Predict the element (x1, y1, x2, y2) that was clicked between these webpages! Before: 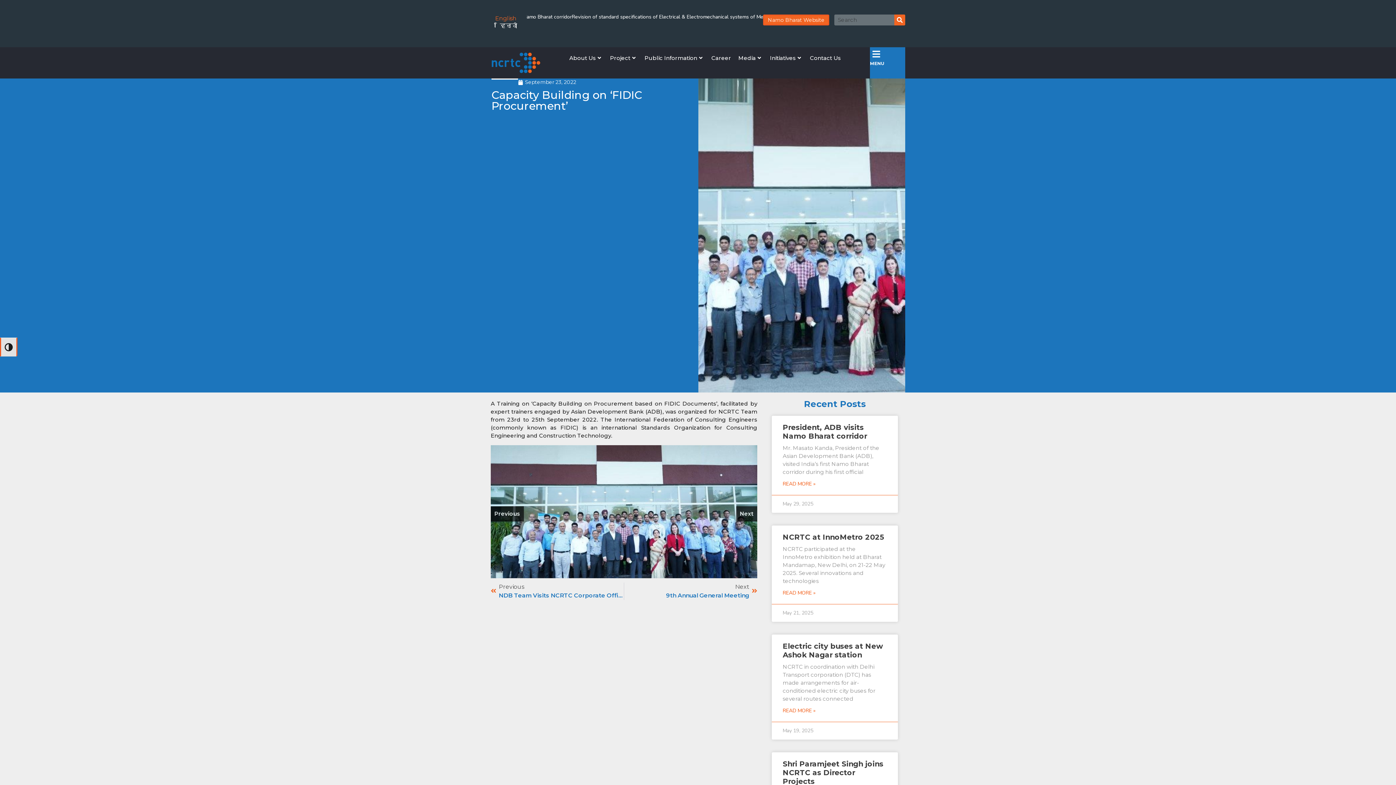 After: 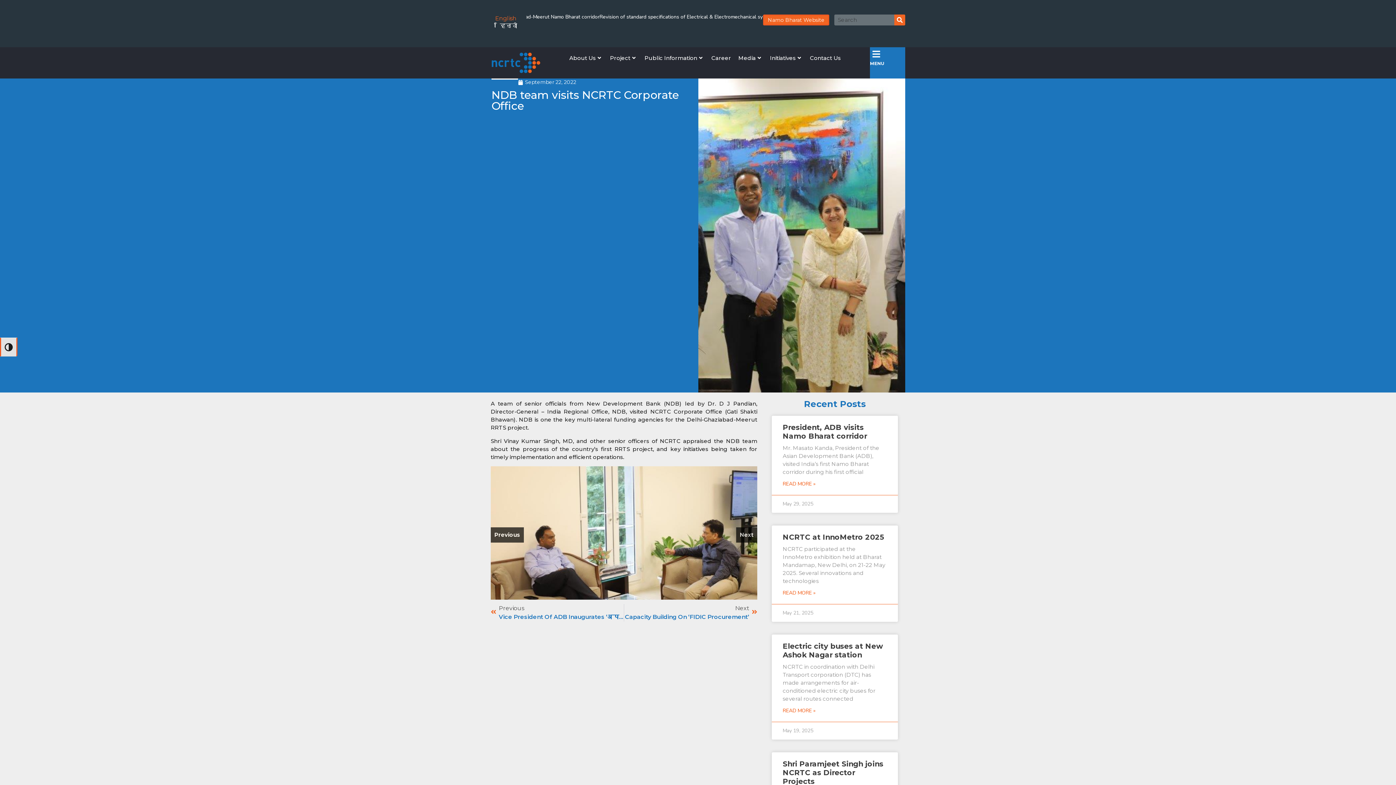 Action: label: Prev
Previous
NDB Team Visits NCRTC Corporate Office bbox: (490, 583, 624, 600)